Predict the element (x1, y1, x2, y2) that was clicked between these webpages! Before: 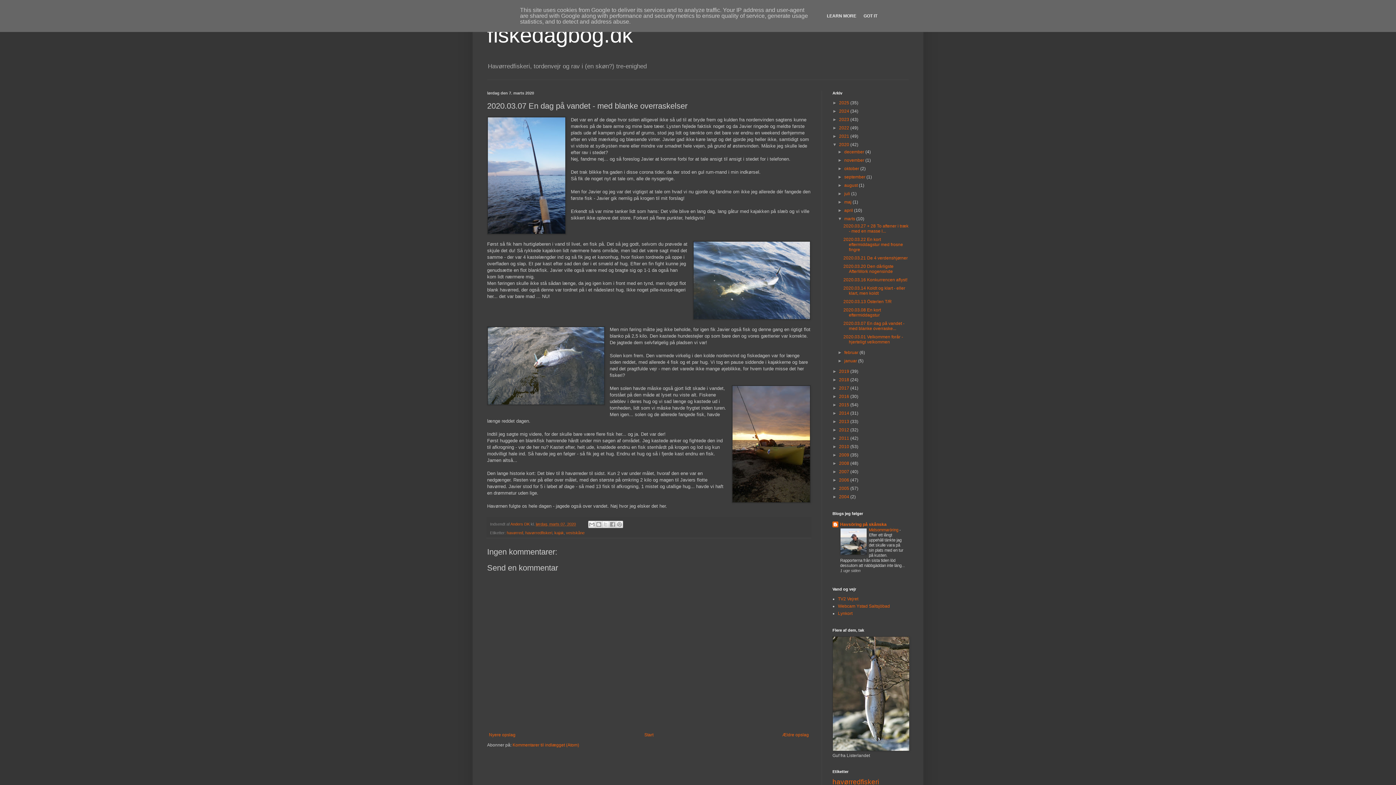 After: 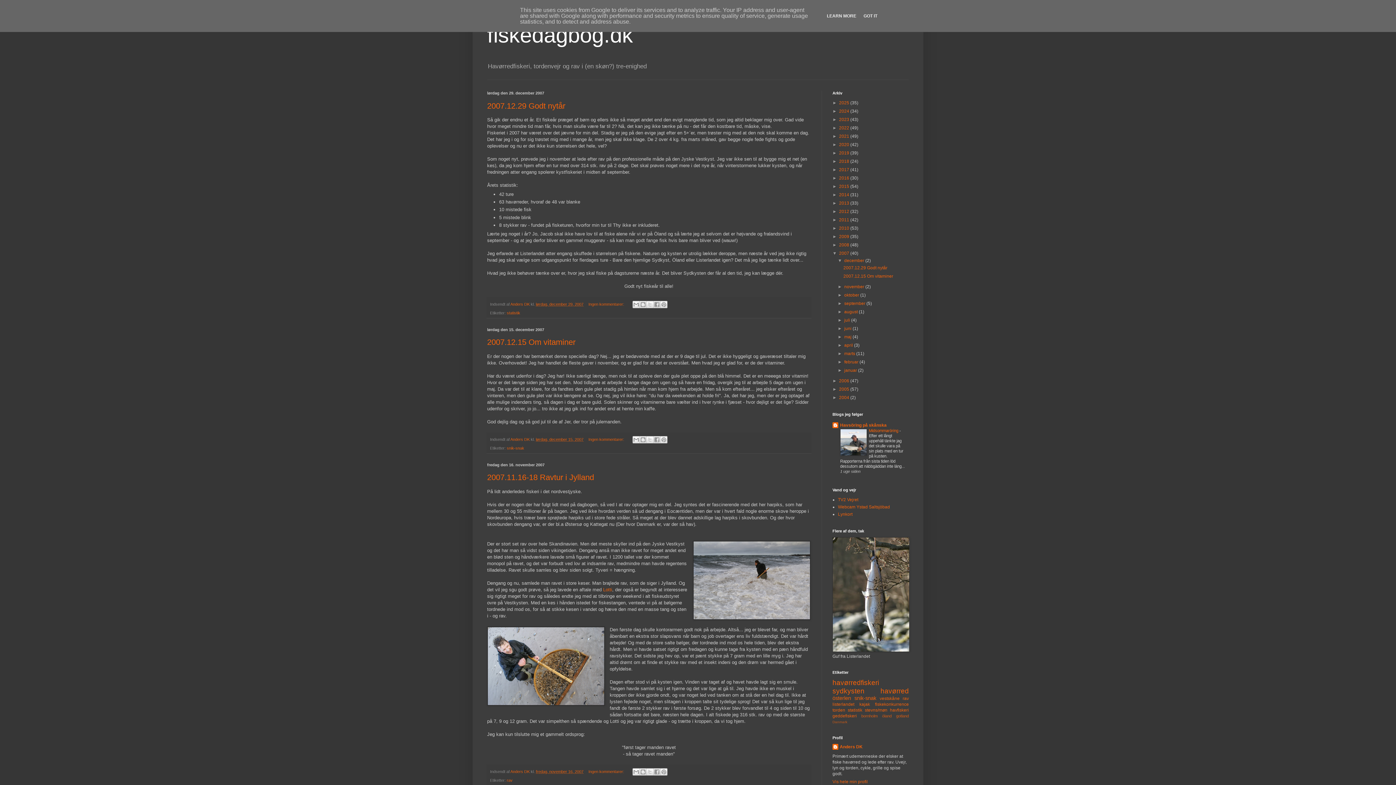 Action: label: 2007  bbox: (839, 469, 850, 474)